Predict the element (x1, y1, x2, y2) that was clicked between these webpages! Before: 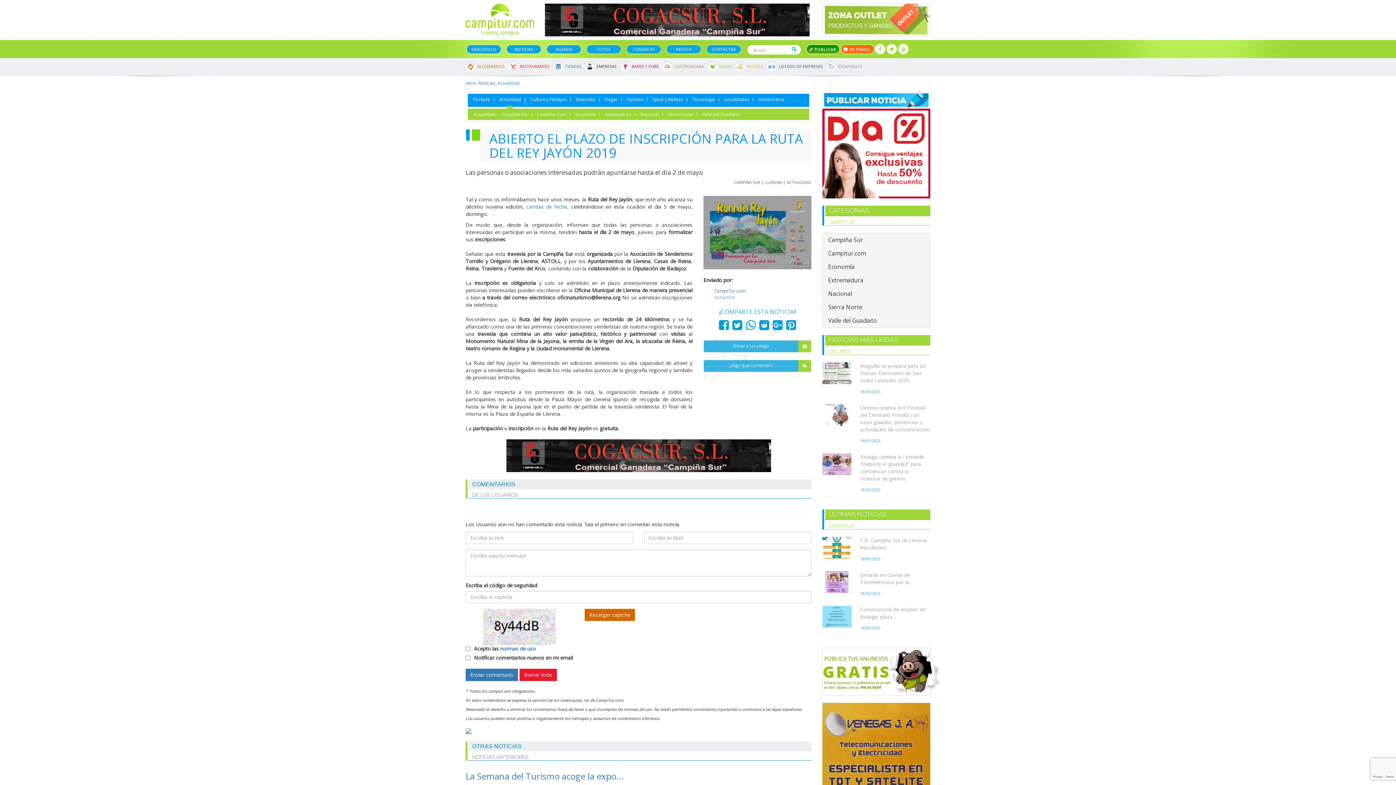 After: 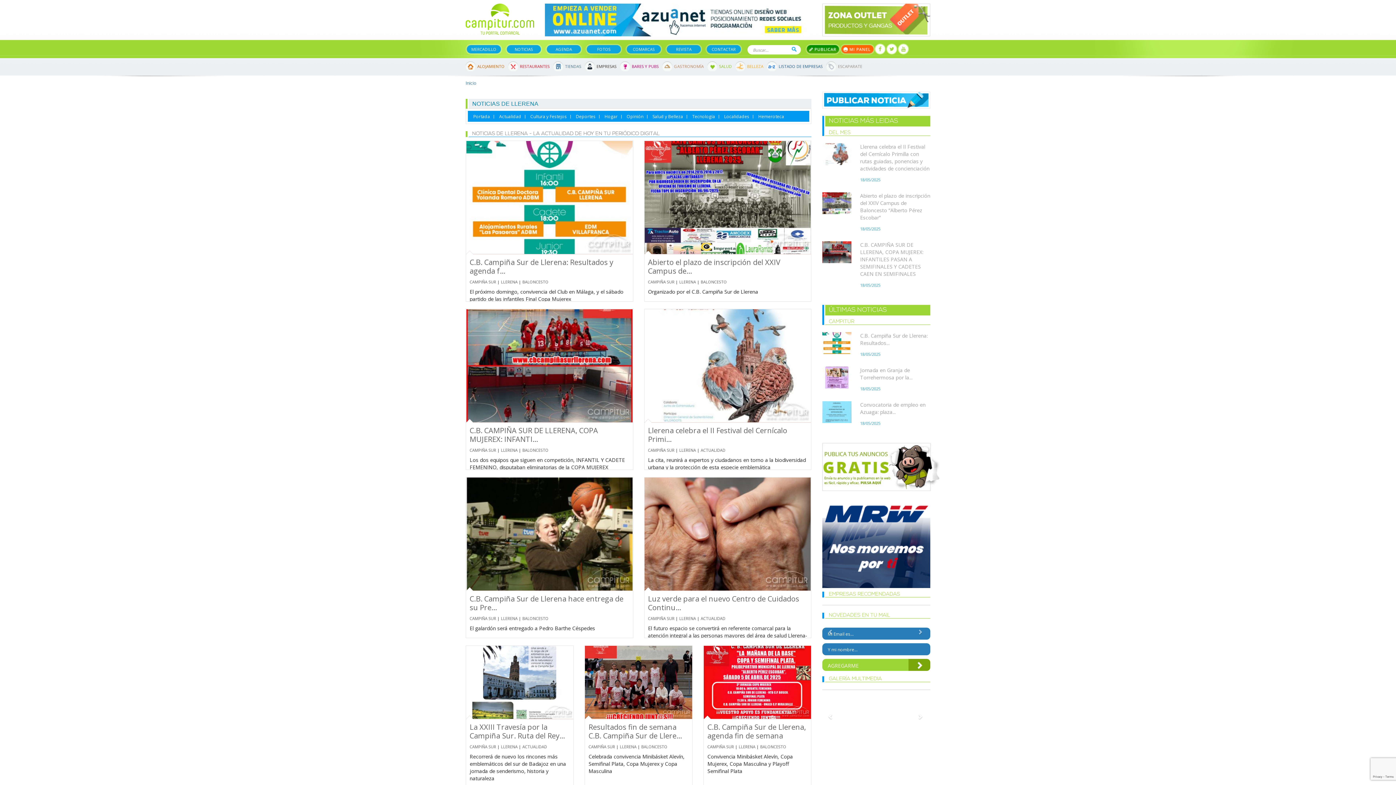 Action: label: LLERENA bbox: (765, 179, 782, 185)